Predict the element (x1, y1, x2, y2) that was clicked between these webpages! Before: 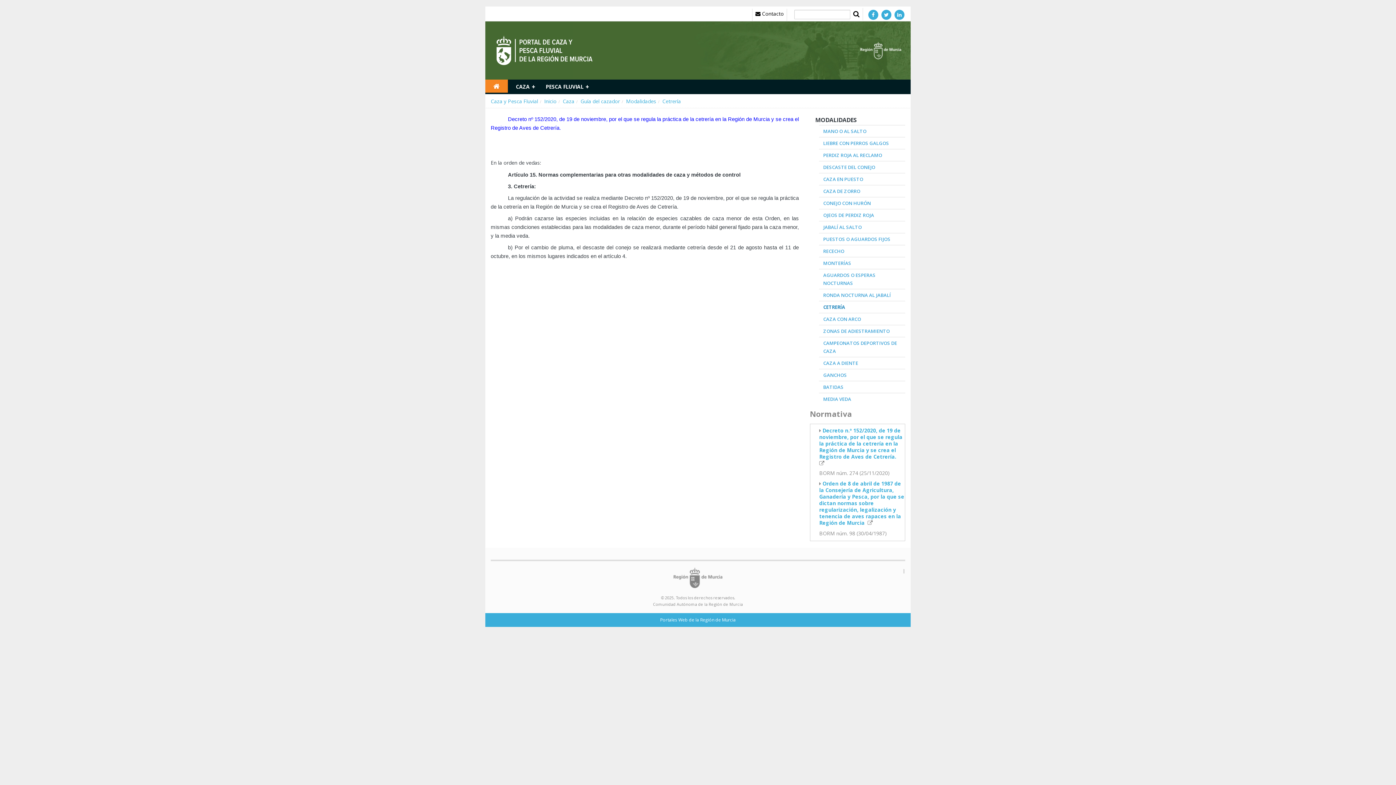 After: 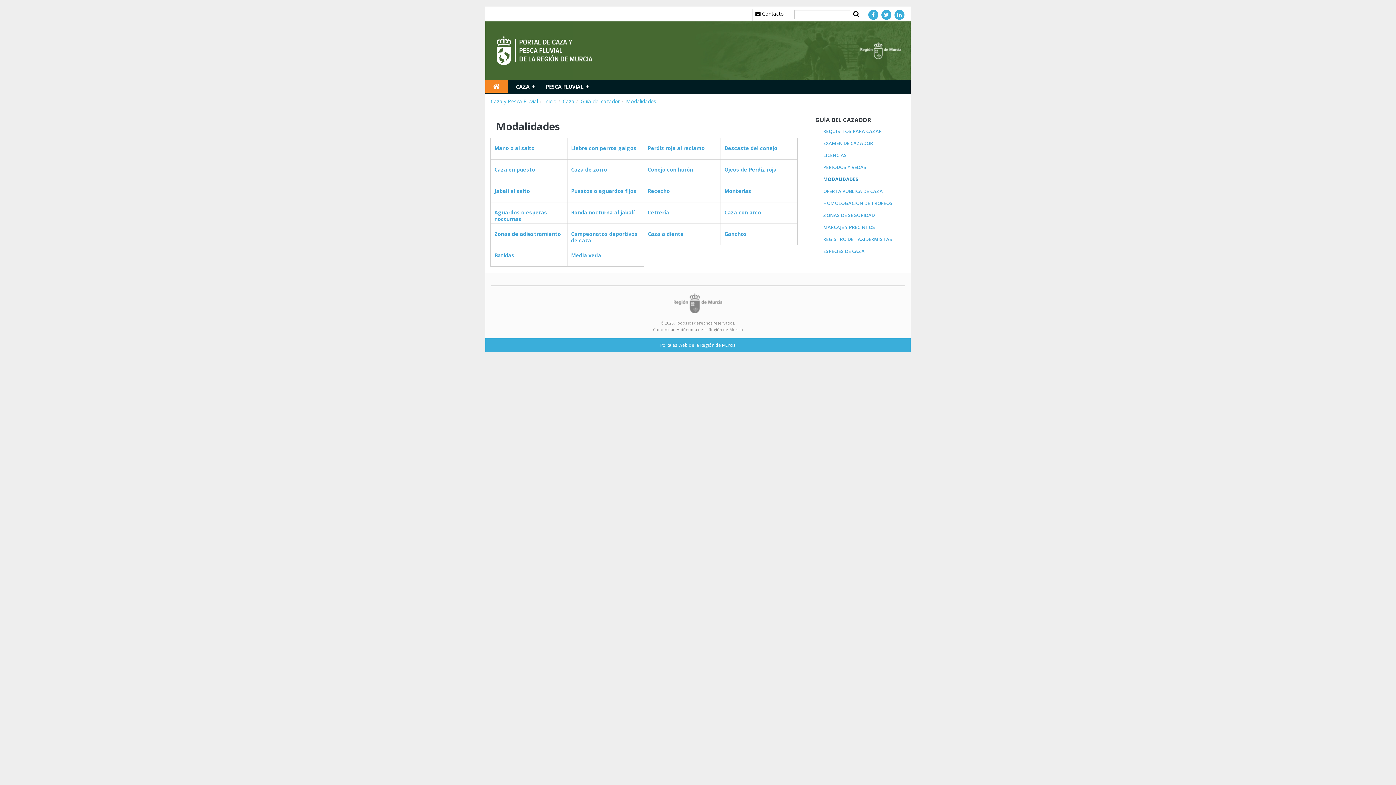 Action: label: Modalidades bbox: (626, 97, 656, 104)